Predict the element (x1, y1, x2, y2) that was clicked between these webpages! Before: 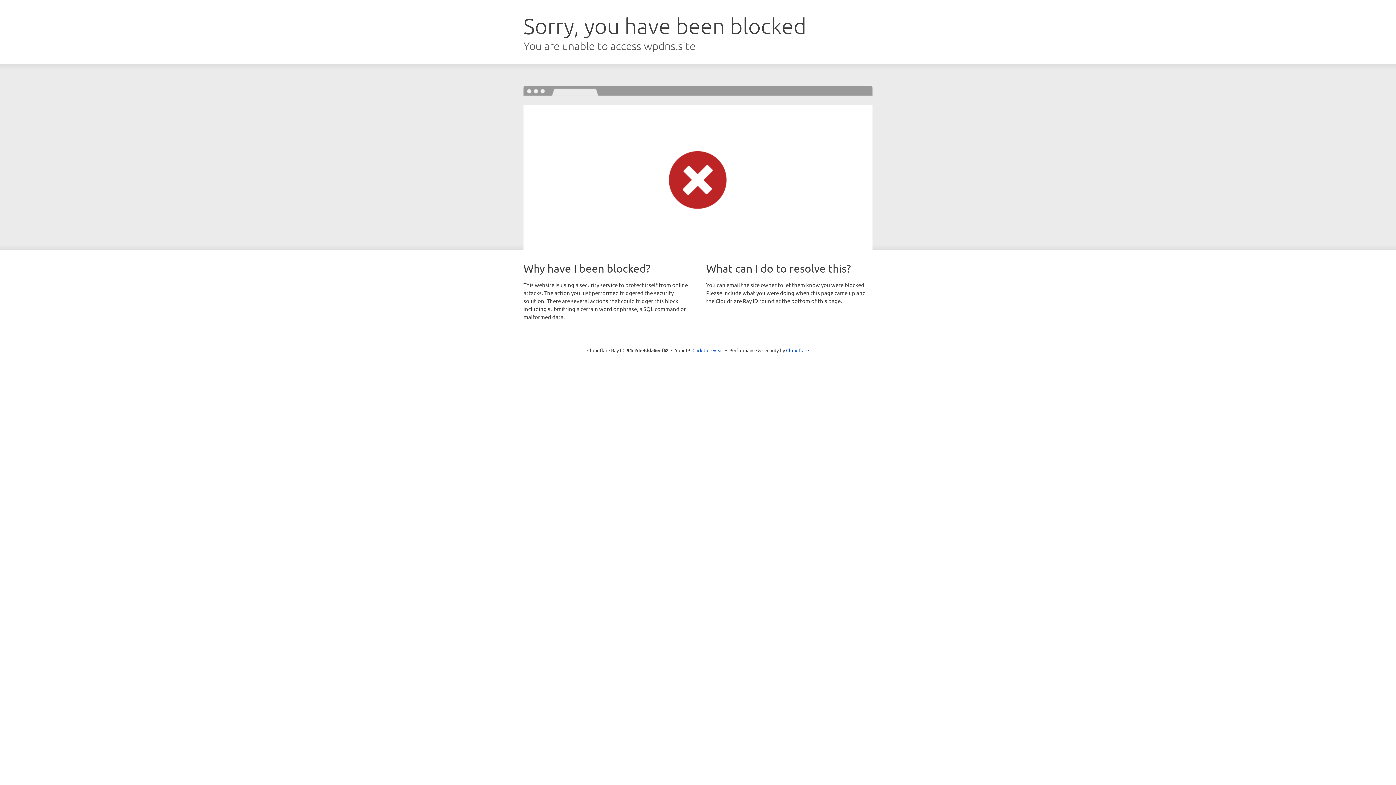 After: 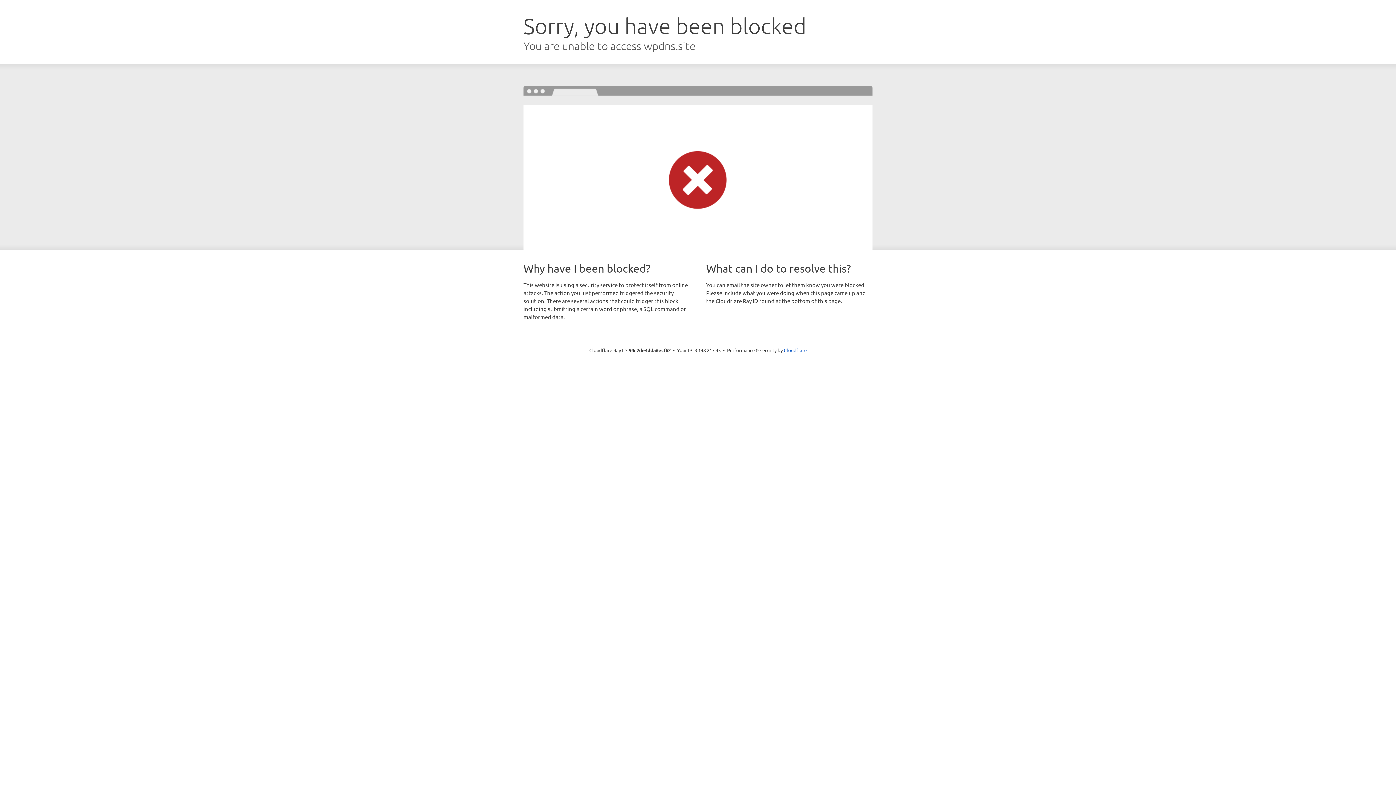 Action: label: Click to reveal bbox: (692, 346, 723, 353)